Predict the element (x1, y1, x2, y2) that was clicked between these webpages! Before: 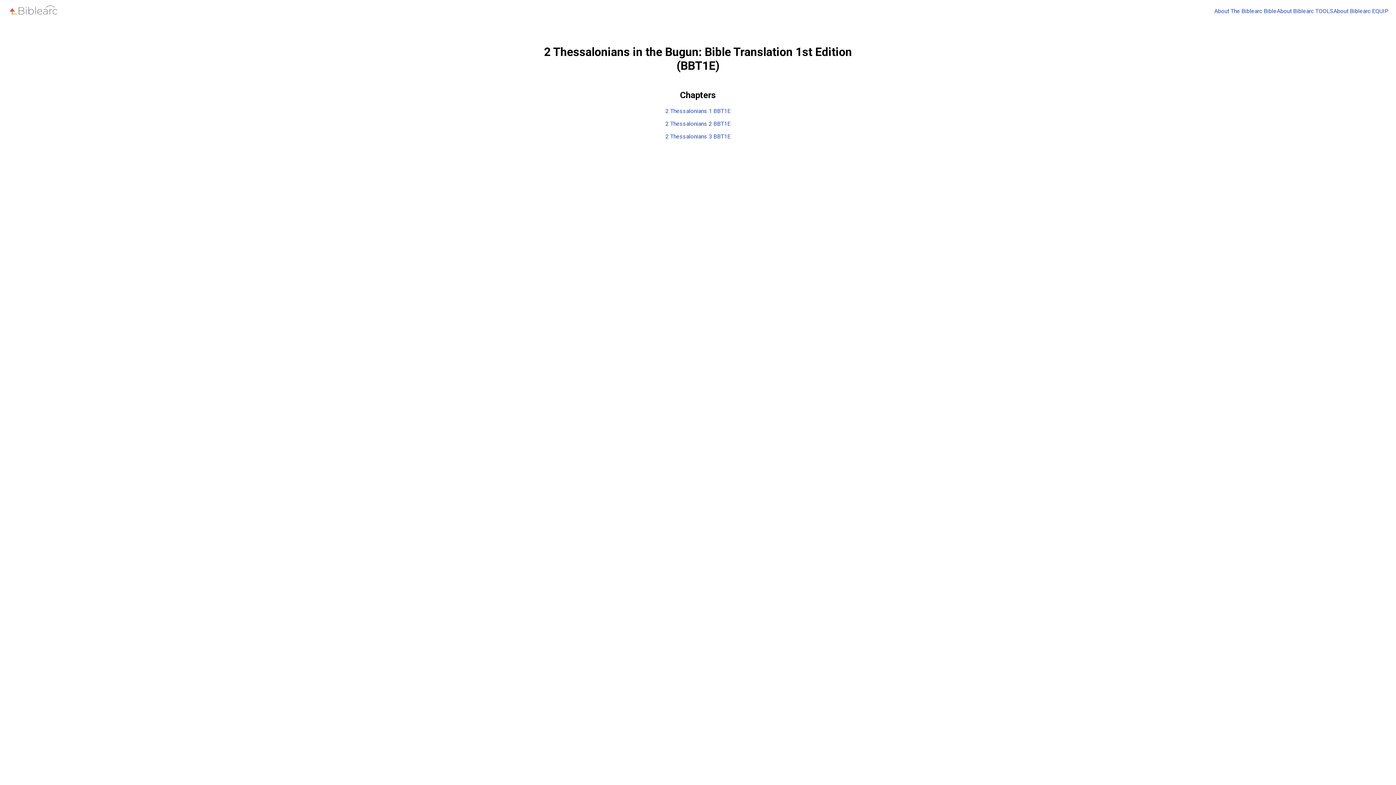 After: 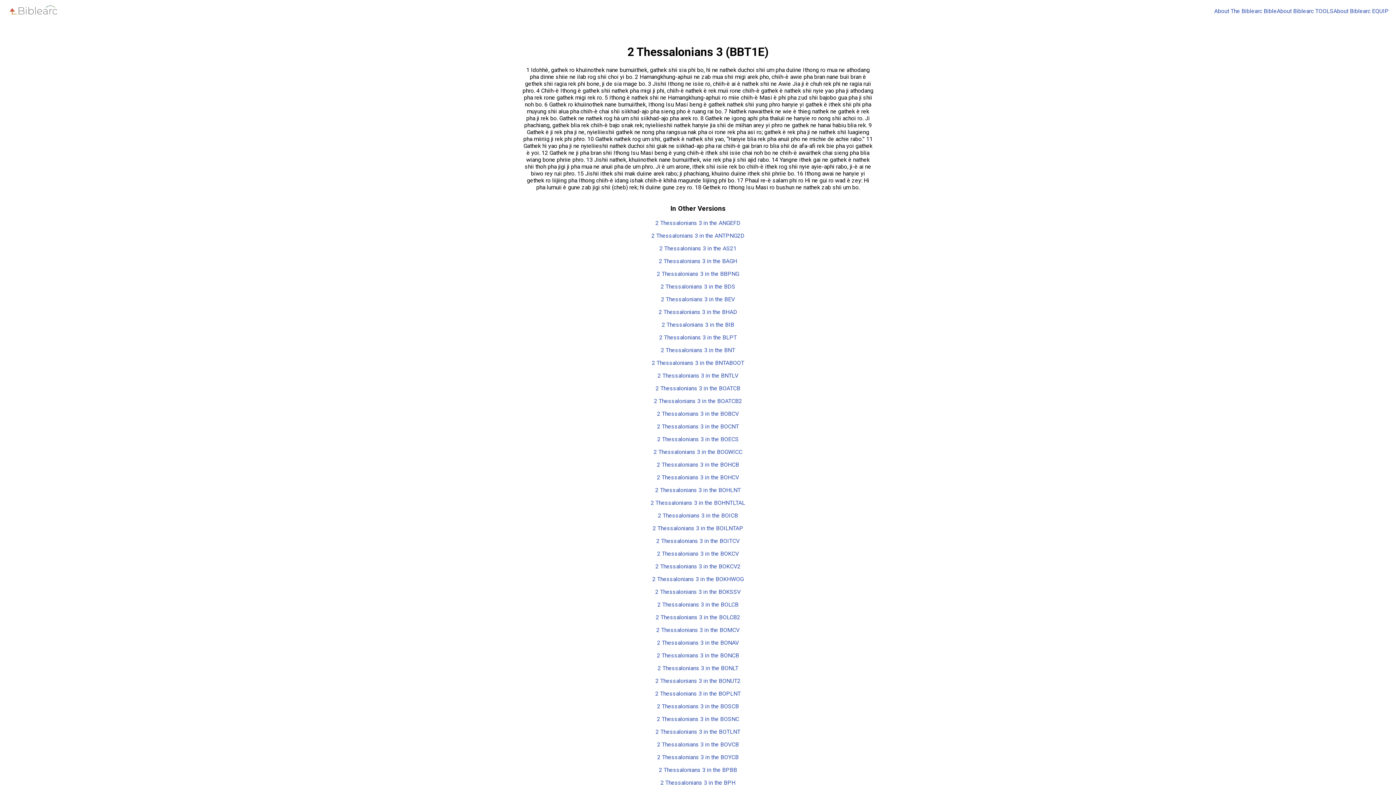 Action: bbox: (665, 133, 730, 139) label: 2 Thessalonians 3 BBT1E